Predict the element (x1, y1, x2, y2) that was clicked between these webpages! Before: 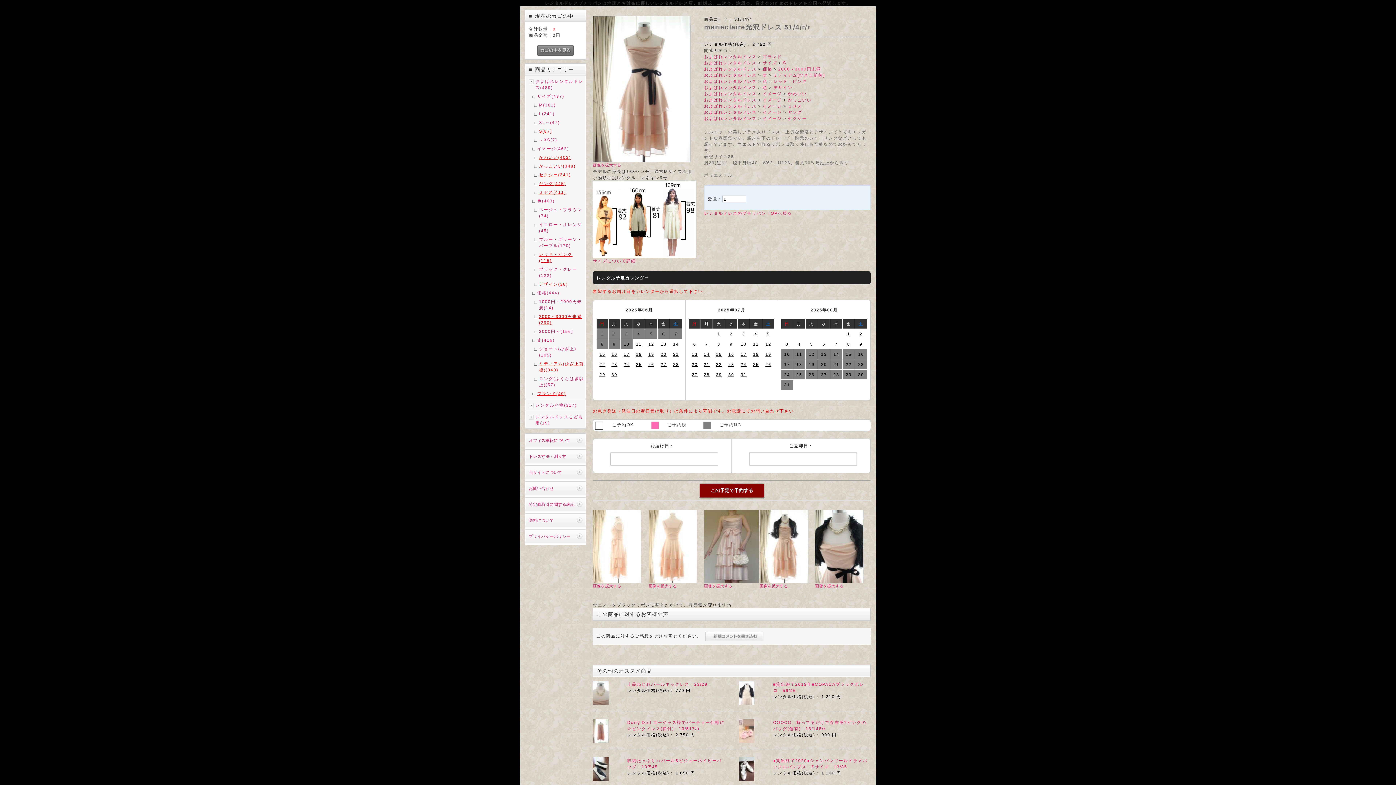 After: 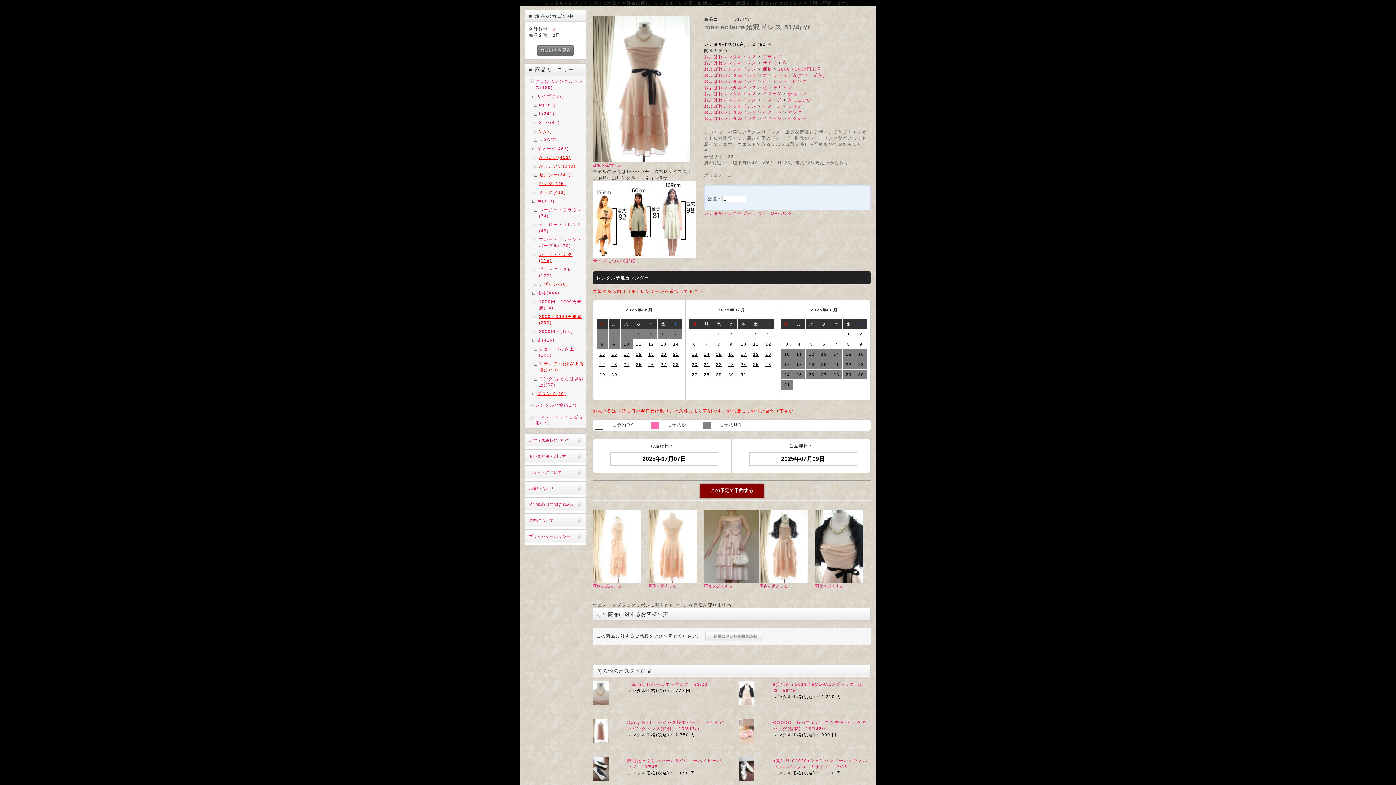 Action: label: 7 bbox: (705, 341, 708, 346)